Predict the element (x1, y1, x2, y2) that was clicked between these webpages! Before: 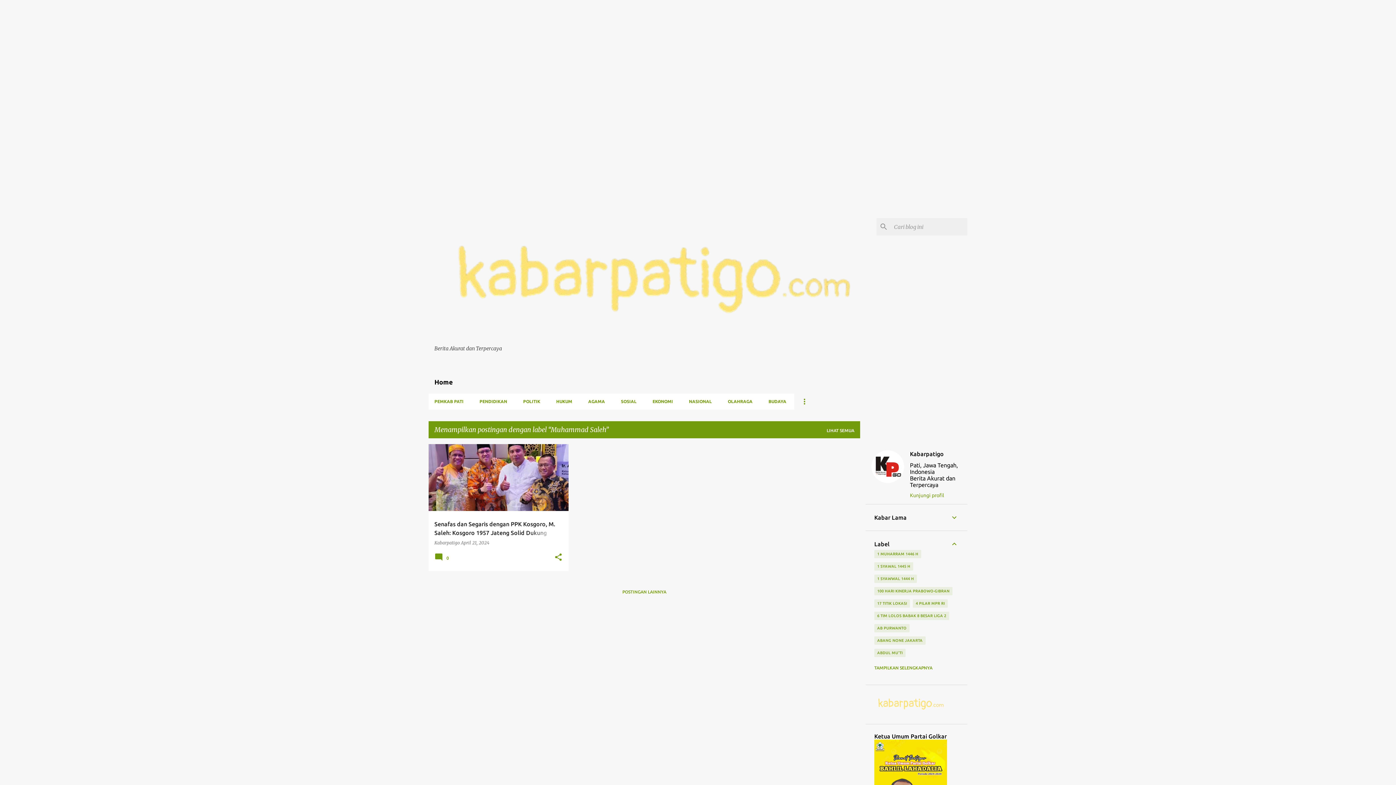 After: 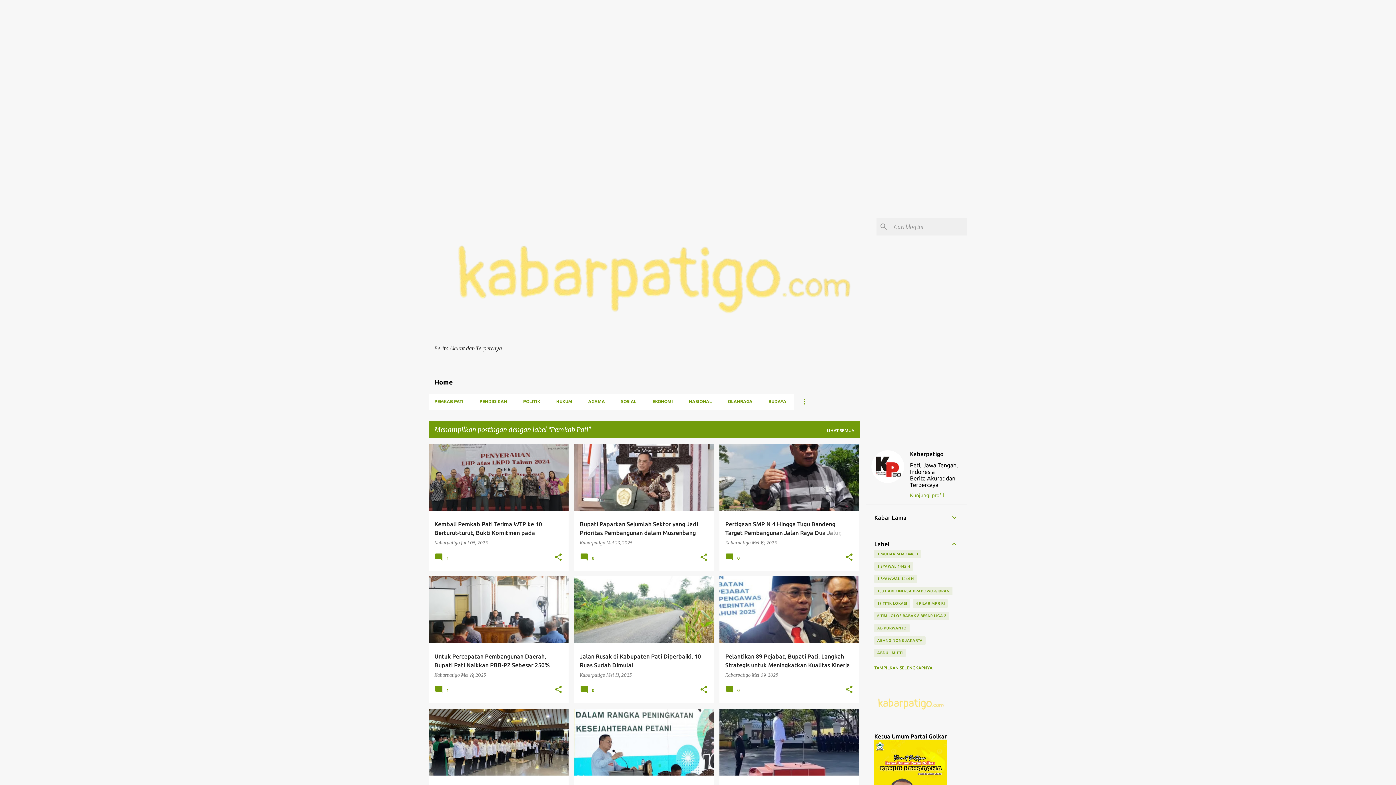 Action: label: PEMKAB PATI bbox: (428, 393, 471, 409)